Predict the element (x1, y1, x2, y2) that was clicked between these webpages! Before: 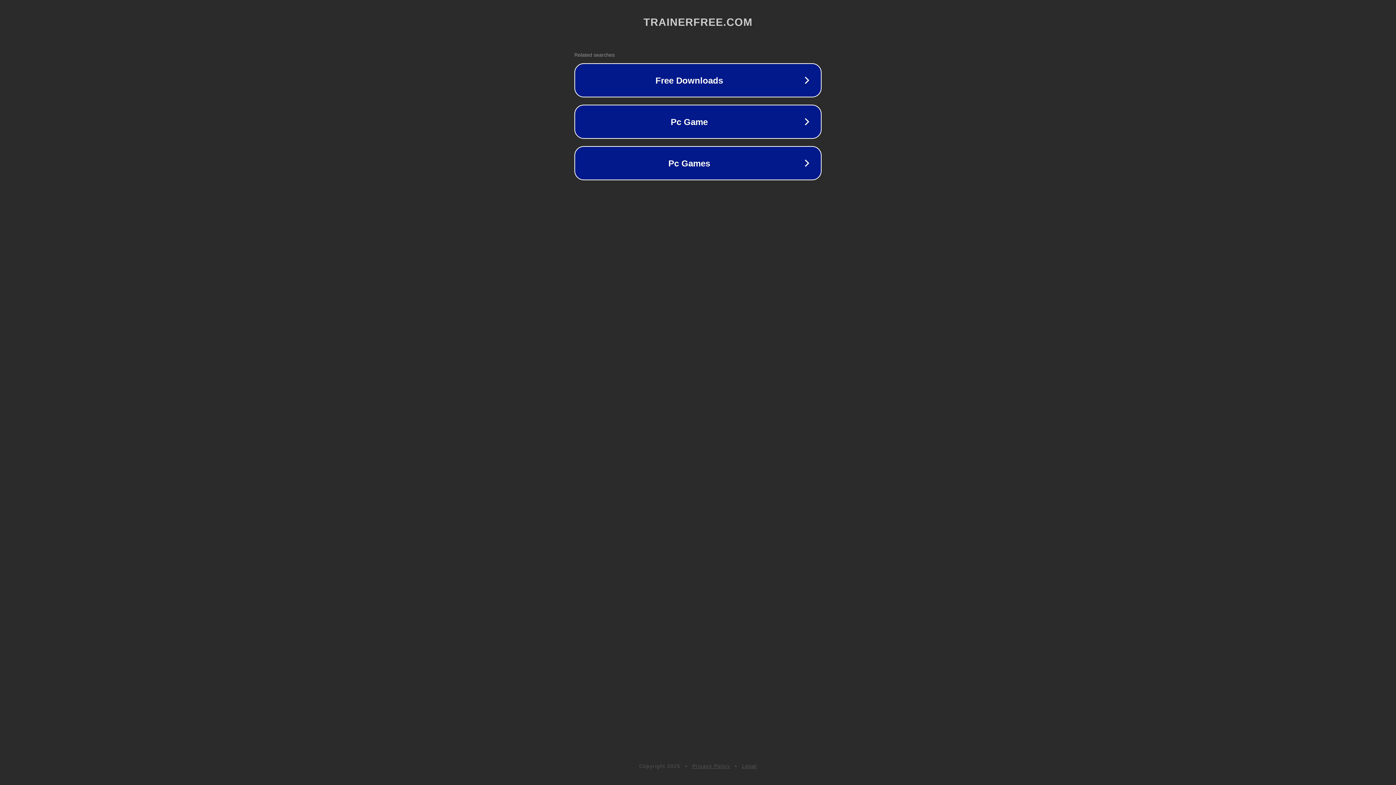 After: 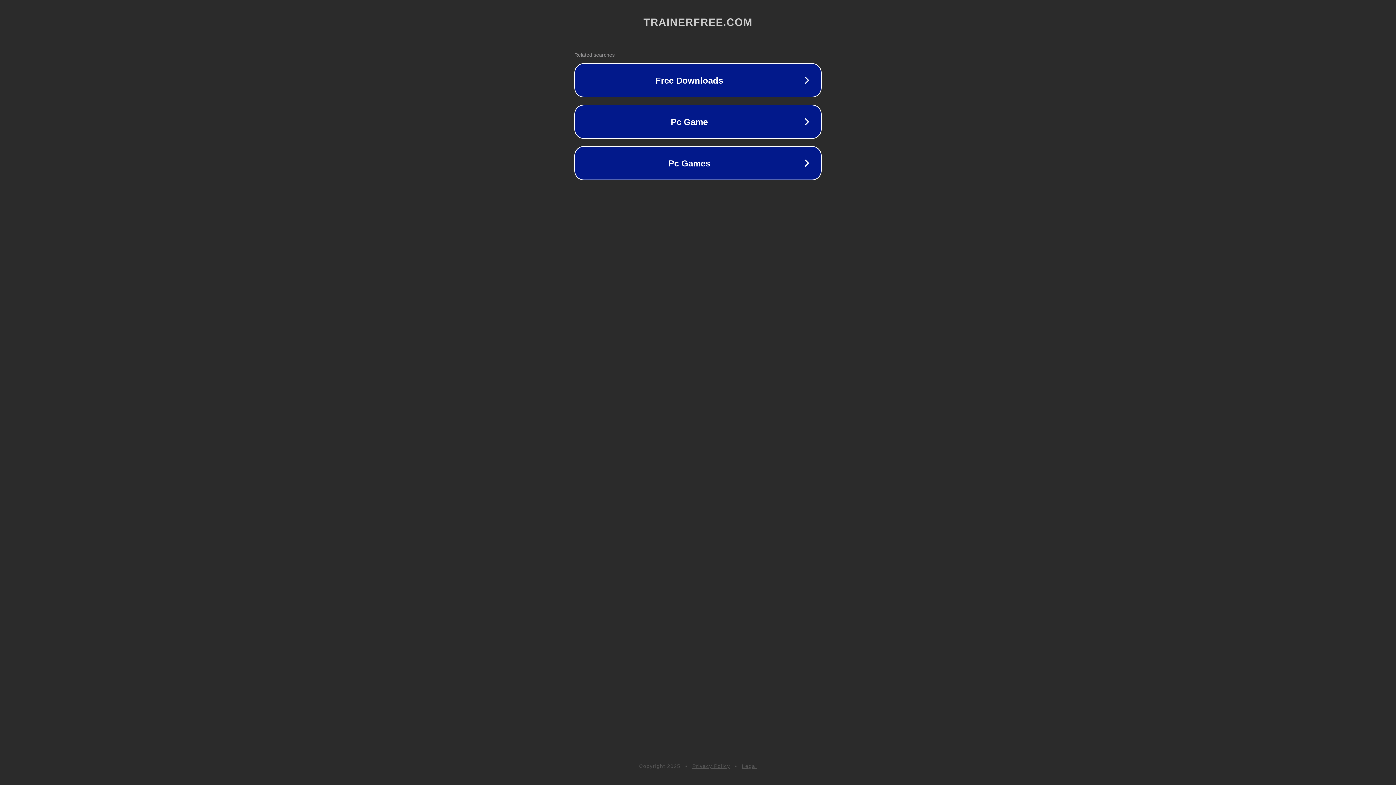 Action: bbox: (692, 763, 730, 769) label: Privacy Policy